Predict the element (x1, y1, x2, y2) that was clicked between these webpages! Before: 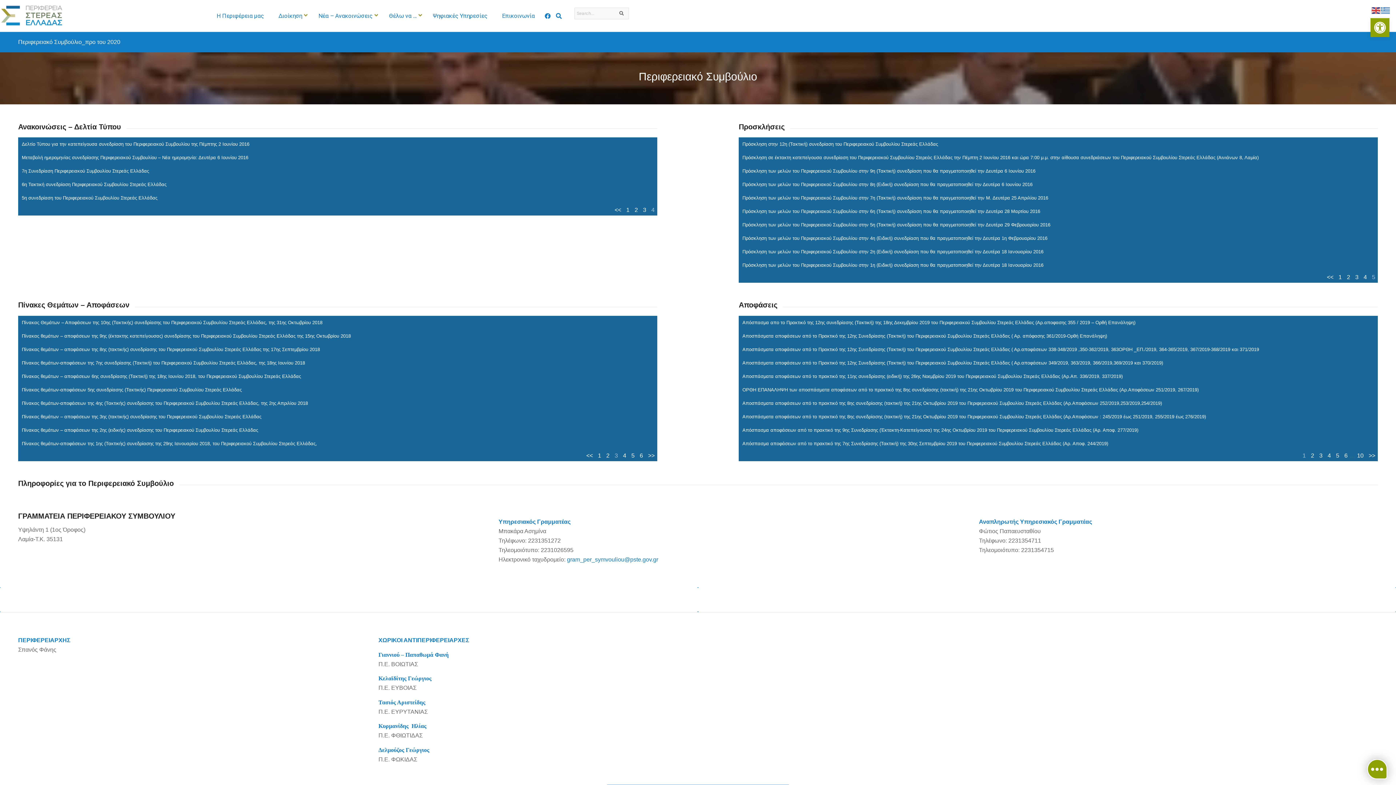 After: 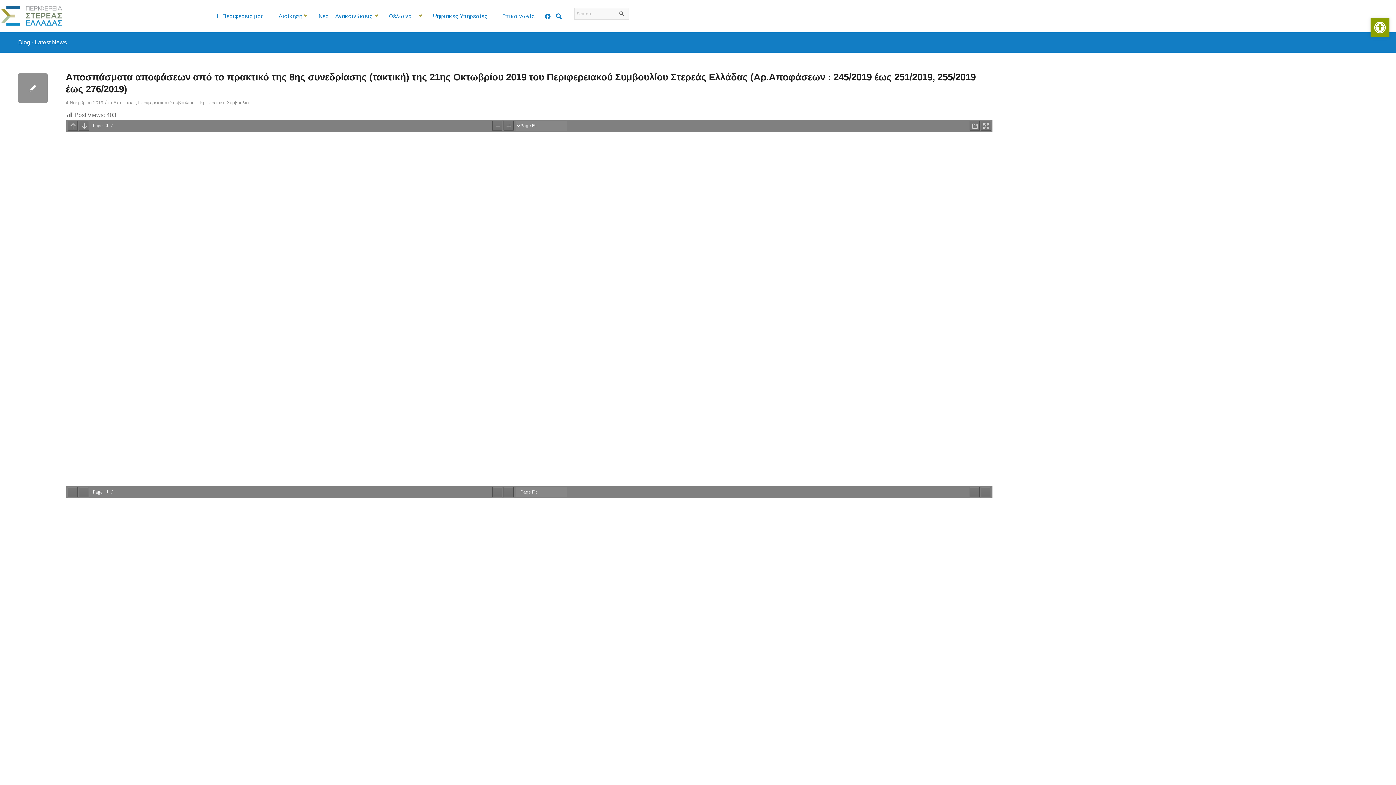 Action: label: Αποσπάσματα αποφάσεων από το πρακτικό της 8ης συνεδρίασης (τακτική) της 21ης Οκτωβρίου 2019 του Περιφερειακού Συμβουλίου Στερεάς Ελλάδας (Αρ.Αποφάσεων : 245/2019 έως 251/2019, 255/2019 έως 276/2019) bbox: (742, 414, 1206, 419)